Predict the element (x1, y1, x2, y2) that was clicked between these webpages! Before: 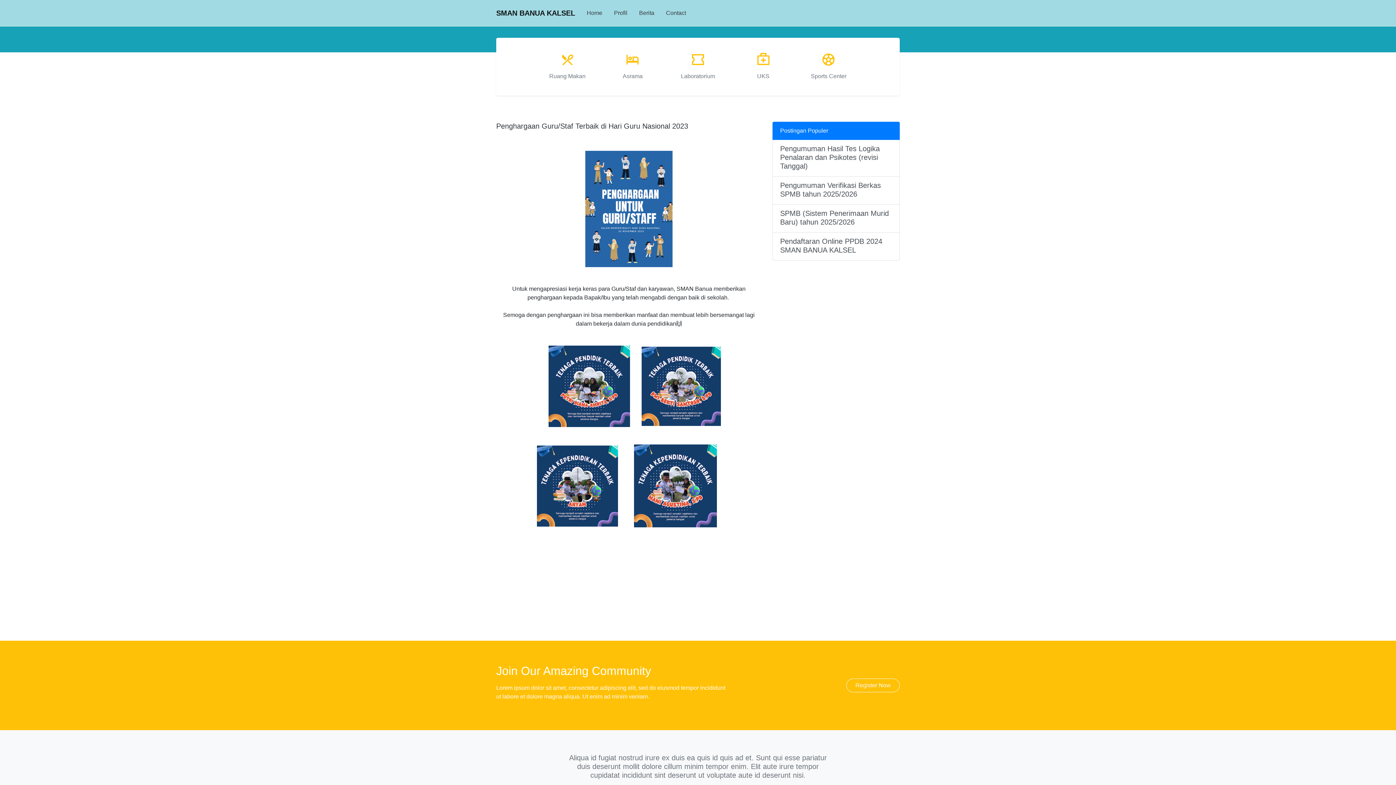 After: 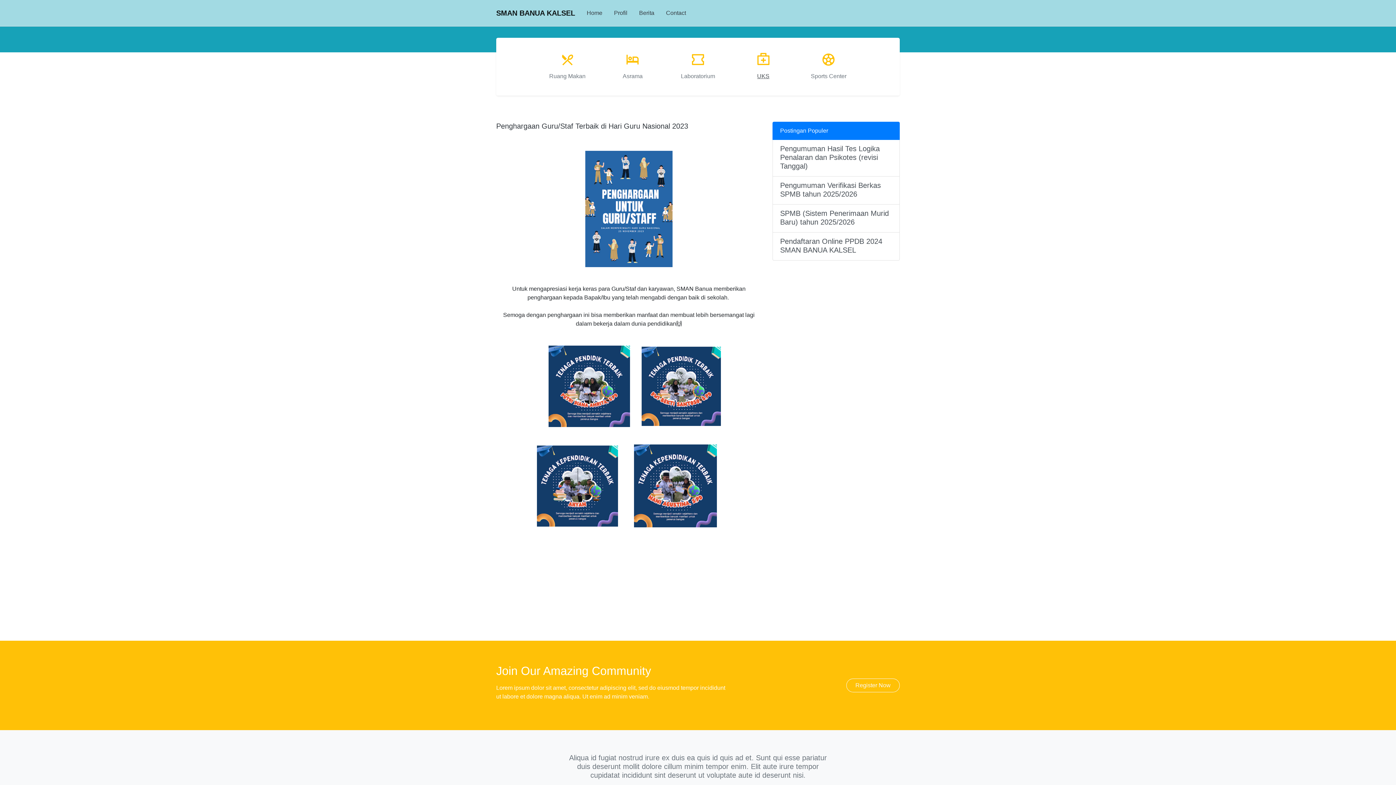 Action: label: UKS bbox: (730, 43, 796, 89)